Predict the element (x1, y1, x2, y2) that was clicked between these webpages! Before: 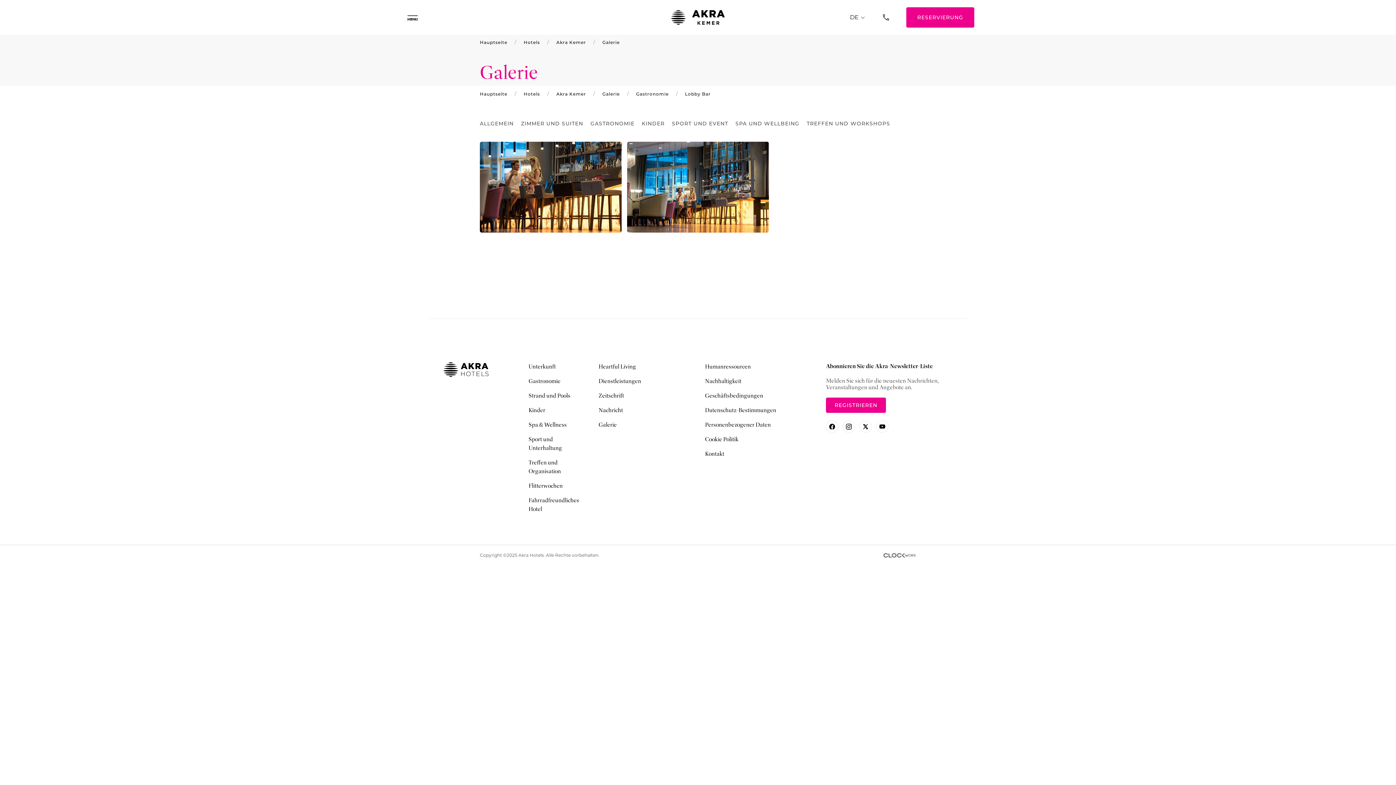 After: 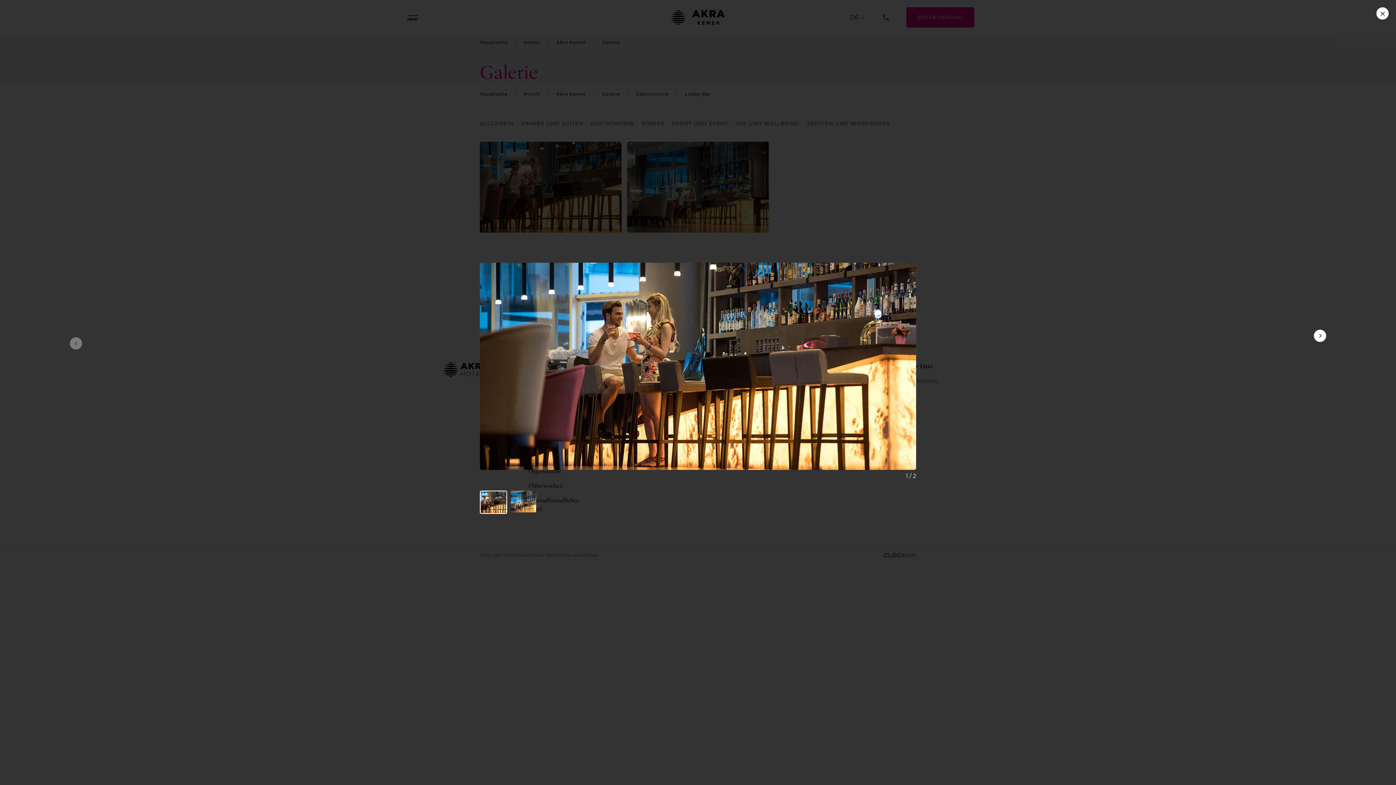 Action: bbox: (480, 141, 621, 232)